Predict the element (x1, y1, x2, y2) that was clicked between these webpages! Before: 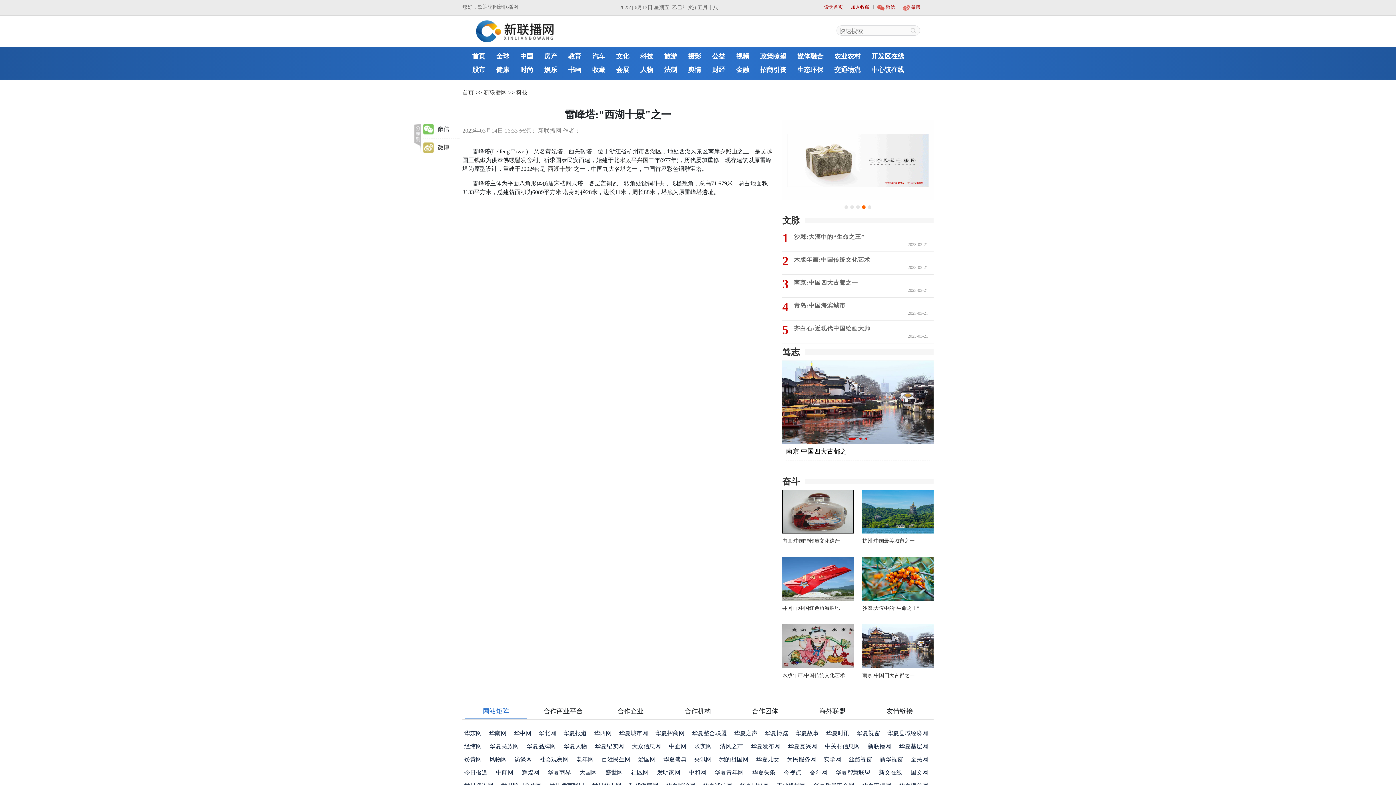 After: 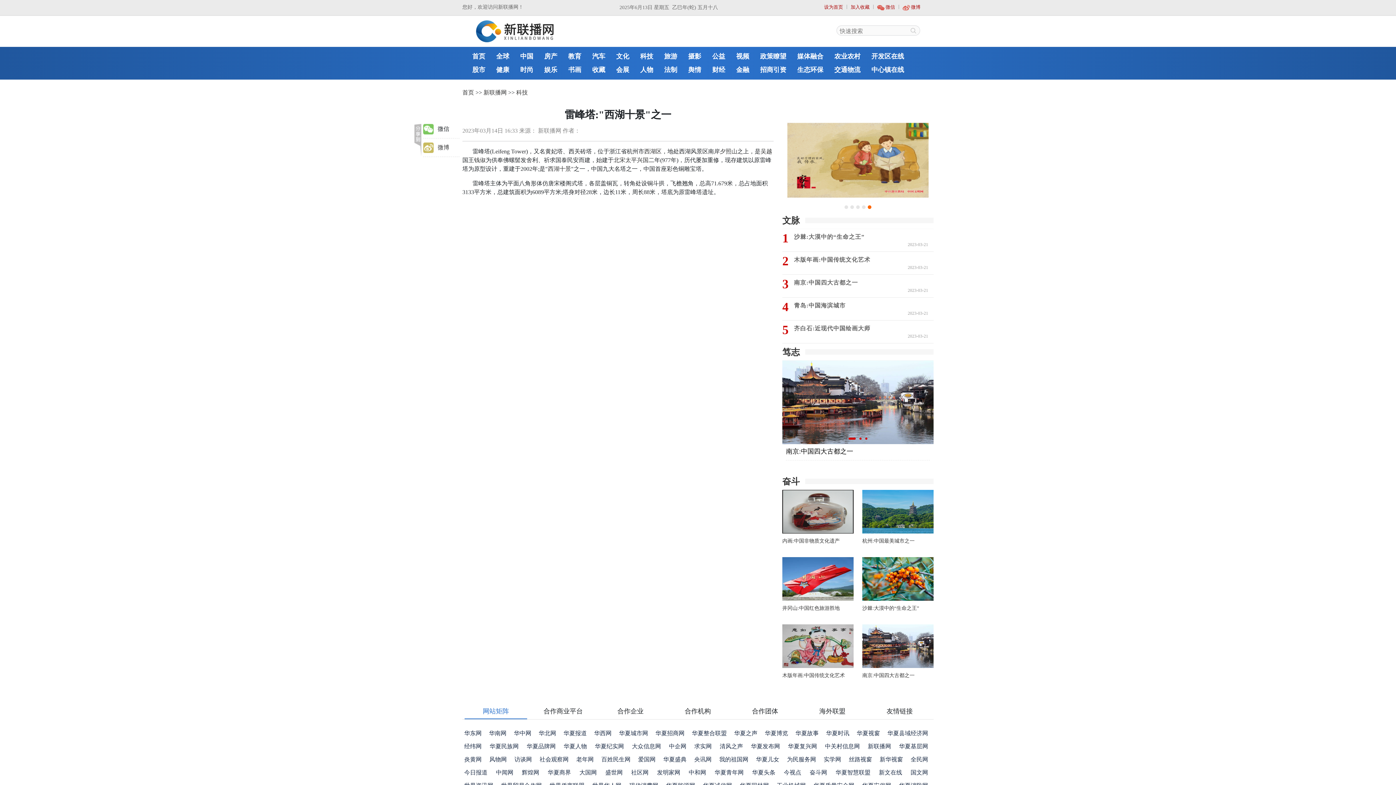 Action: label: 盛世网 bbox: (605, 769, 622, 776)